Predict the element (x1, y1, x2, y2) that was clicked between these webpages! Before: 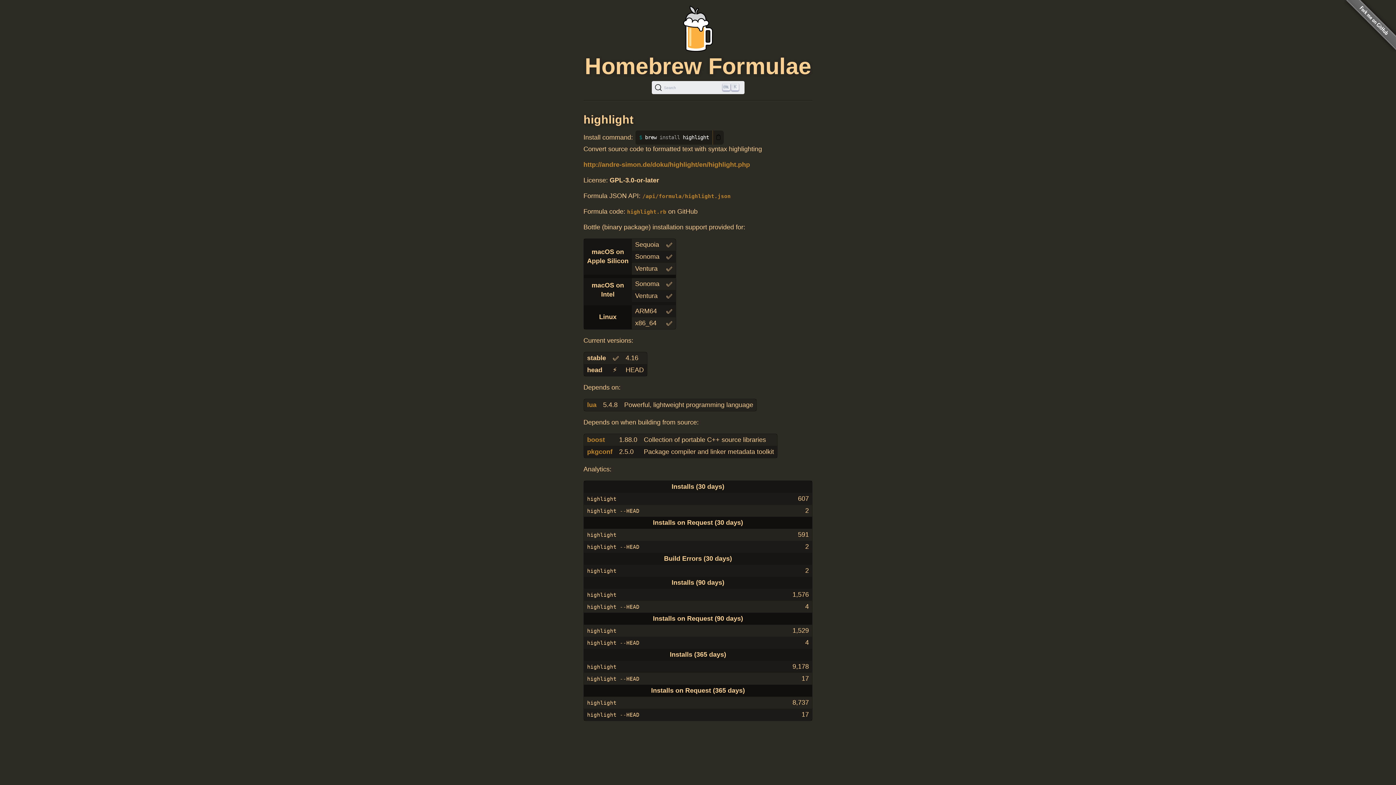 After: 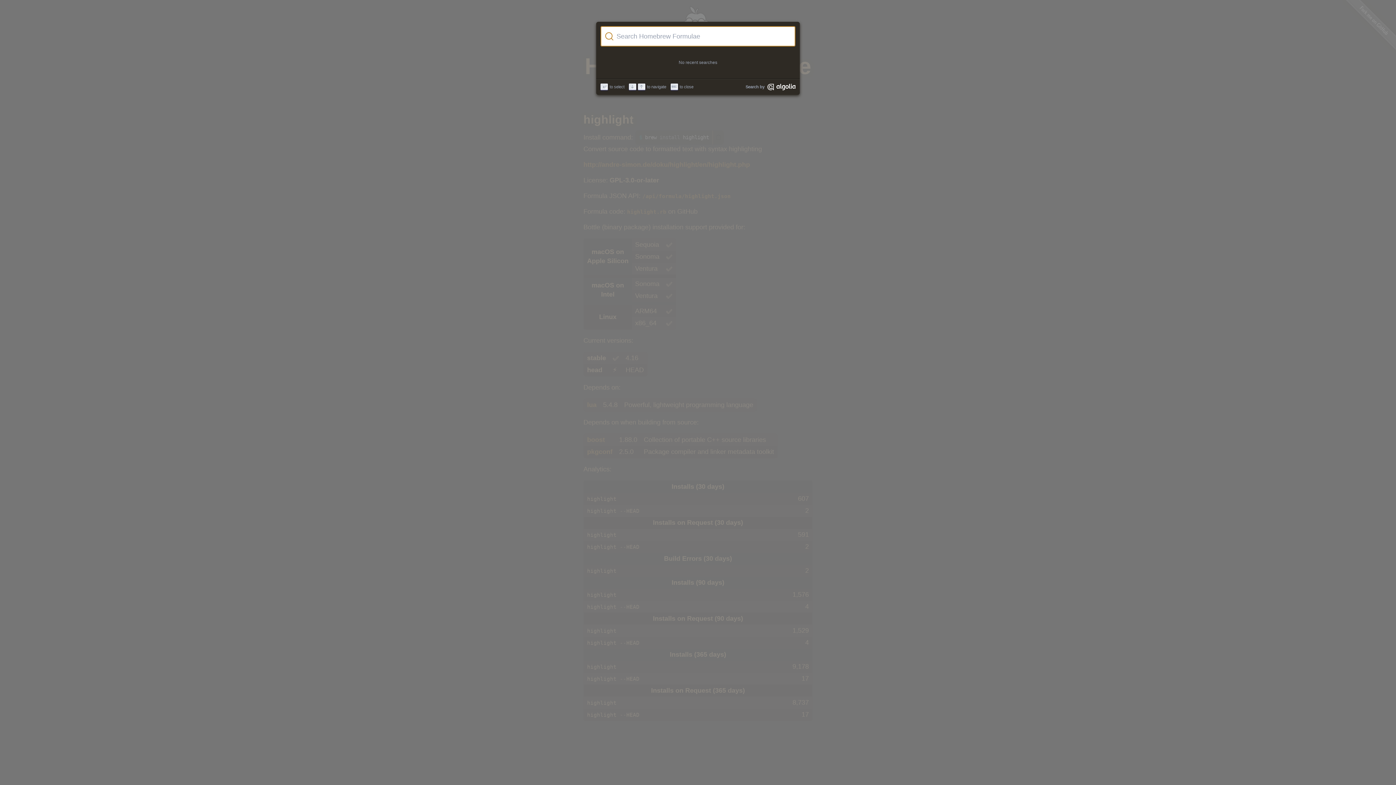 Action: bbox: (651, 81, 744, 94) label: Search (Ctrl+K)